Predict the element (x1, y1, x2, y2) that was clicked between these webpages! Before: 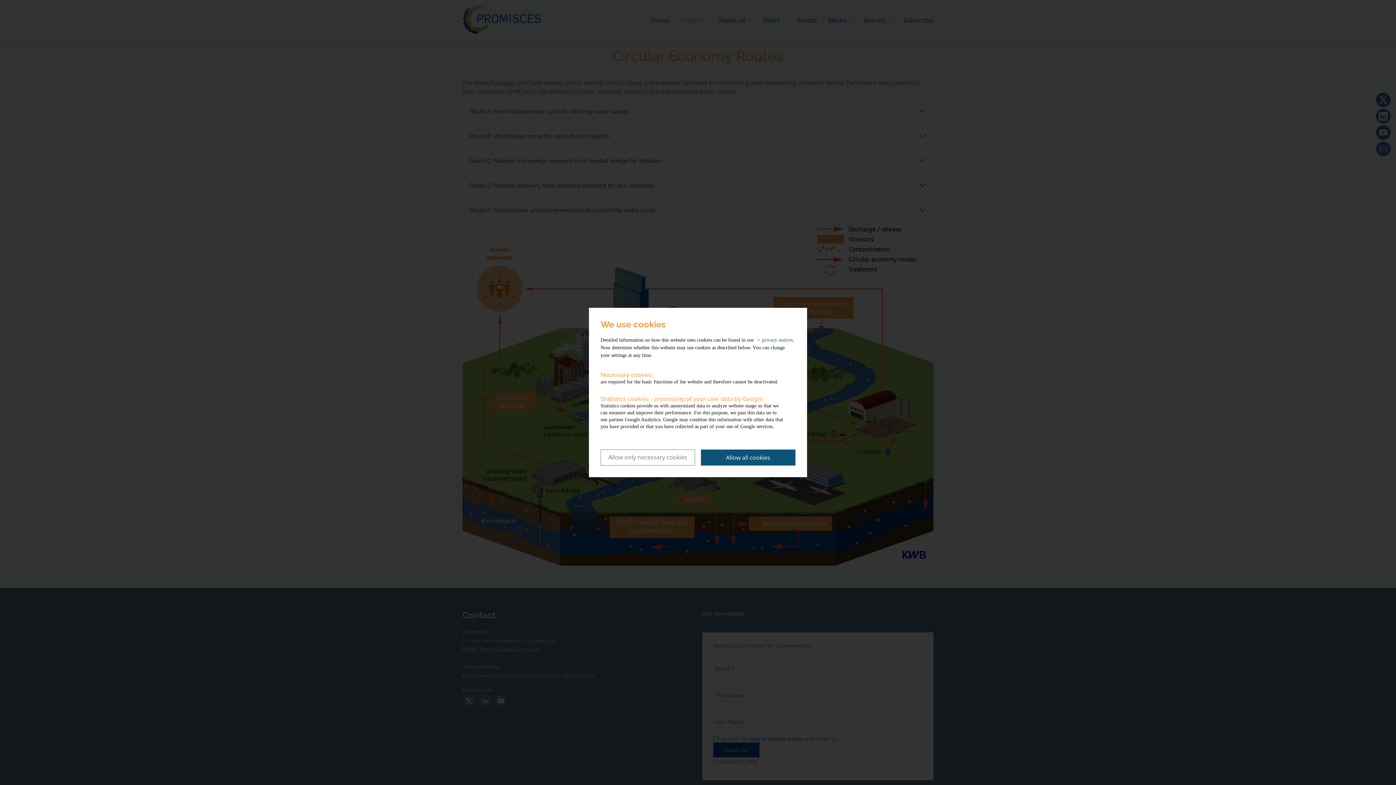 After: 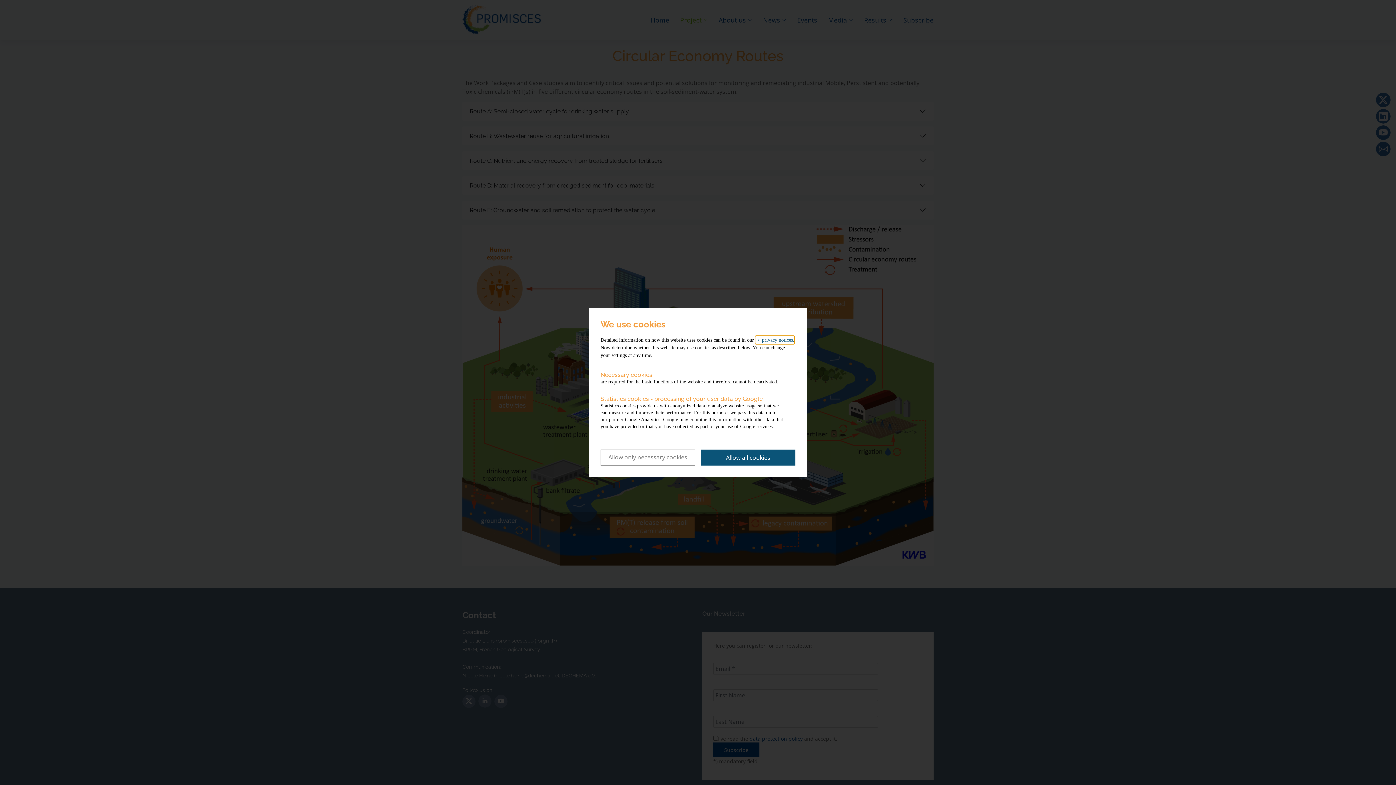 Action: label: learn more about cookies bbox: (755, 336, 794, 344)